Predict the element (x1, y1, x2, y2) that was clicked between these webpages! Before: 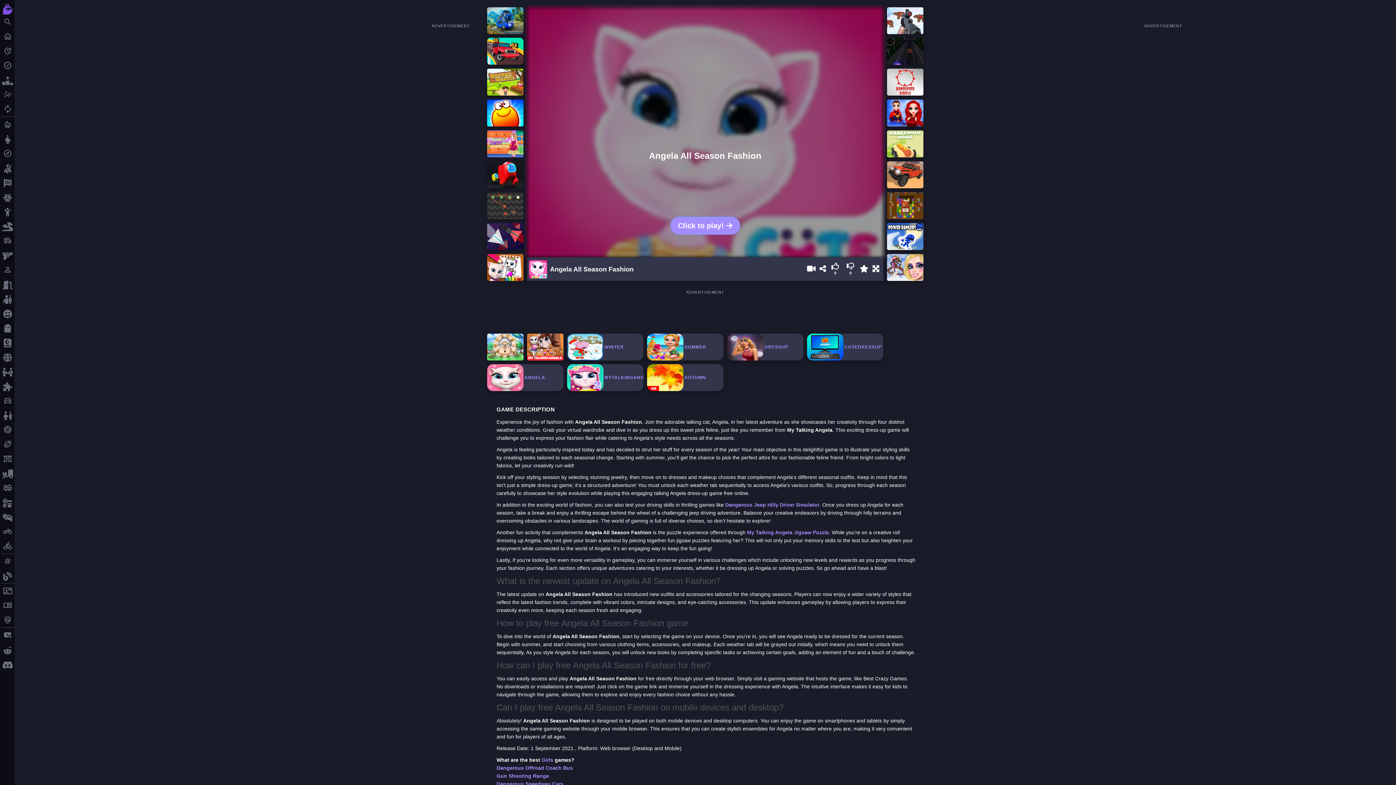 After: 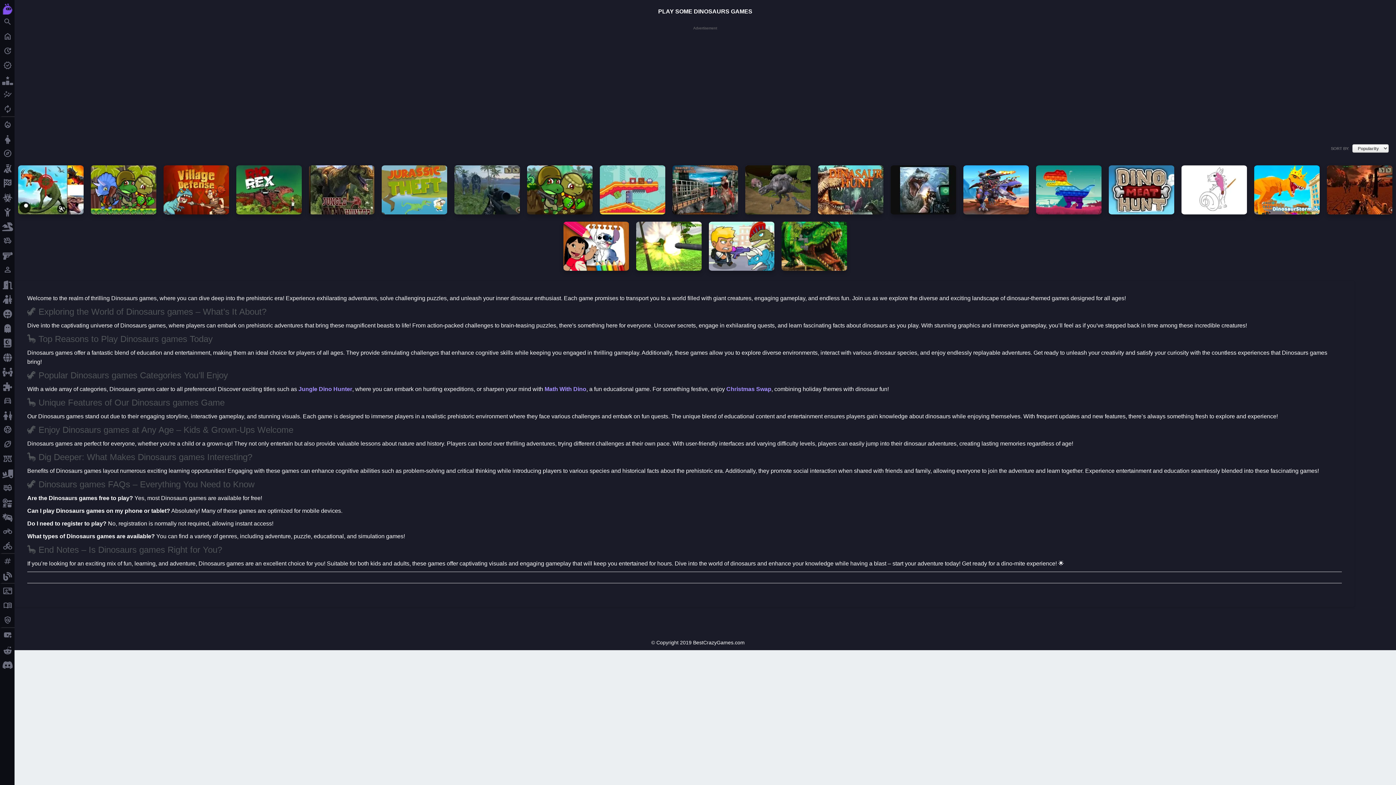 Action: bbox: (0, 218, 14, 233) label: dinosaurs